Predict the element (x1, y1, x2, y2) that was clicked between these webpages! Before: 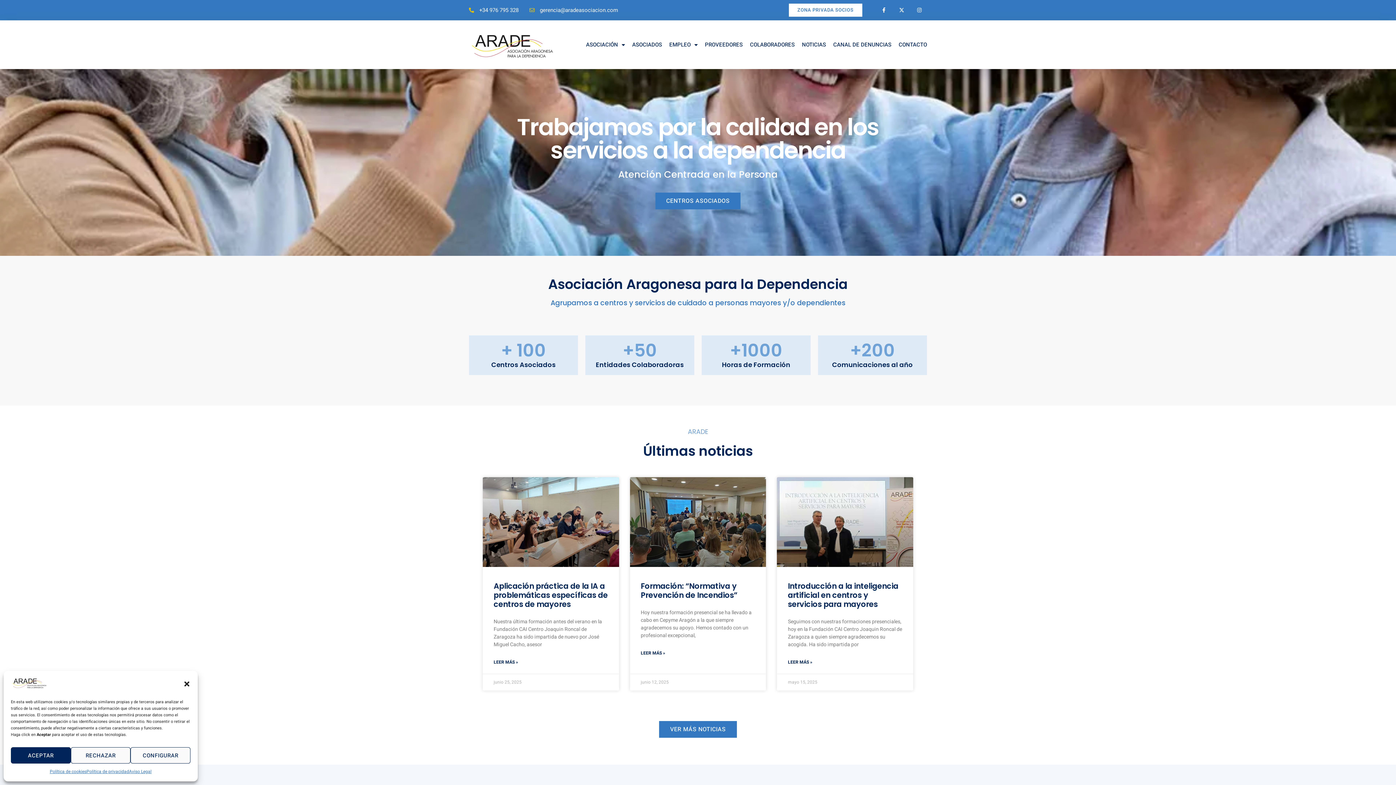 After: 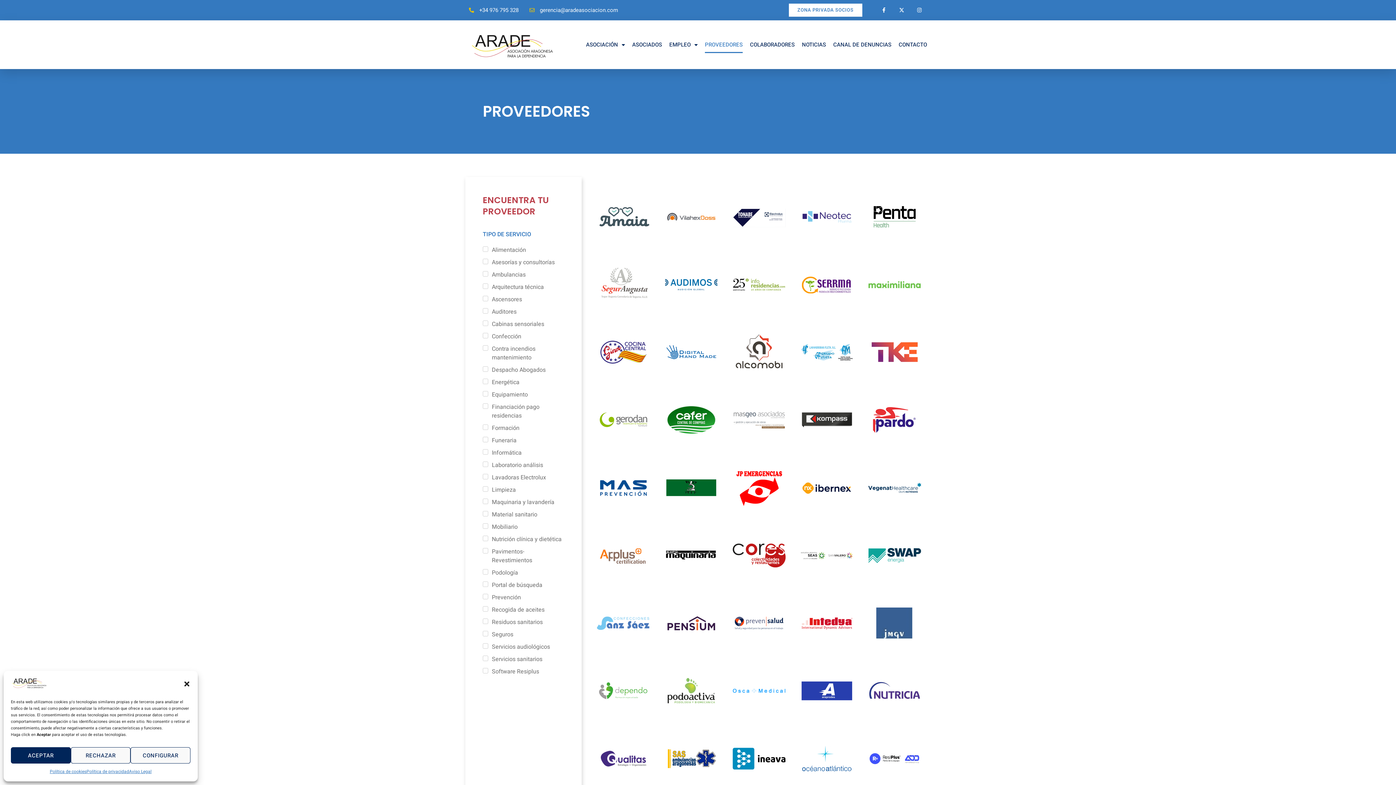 Action: bbox: (705, 36, 742, 52) label: PROVEEDORES